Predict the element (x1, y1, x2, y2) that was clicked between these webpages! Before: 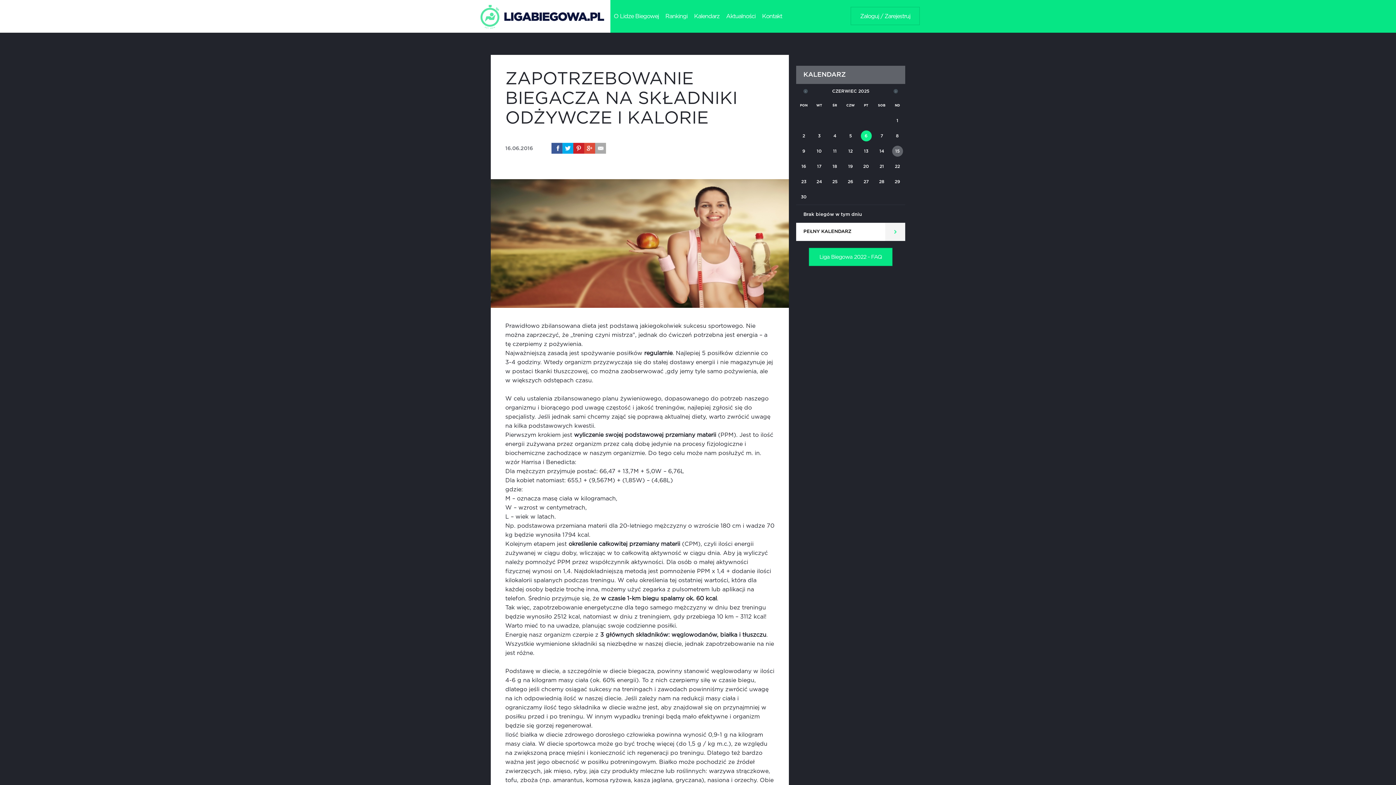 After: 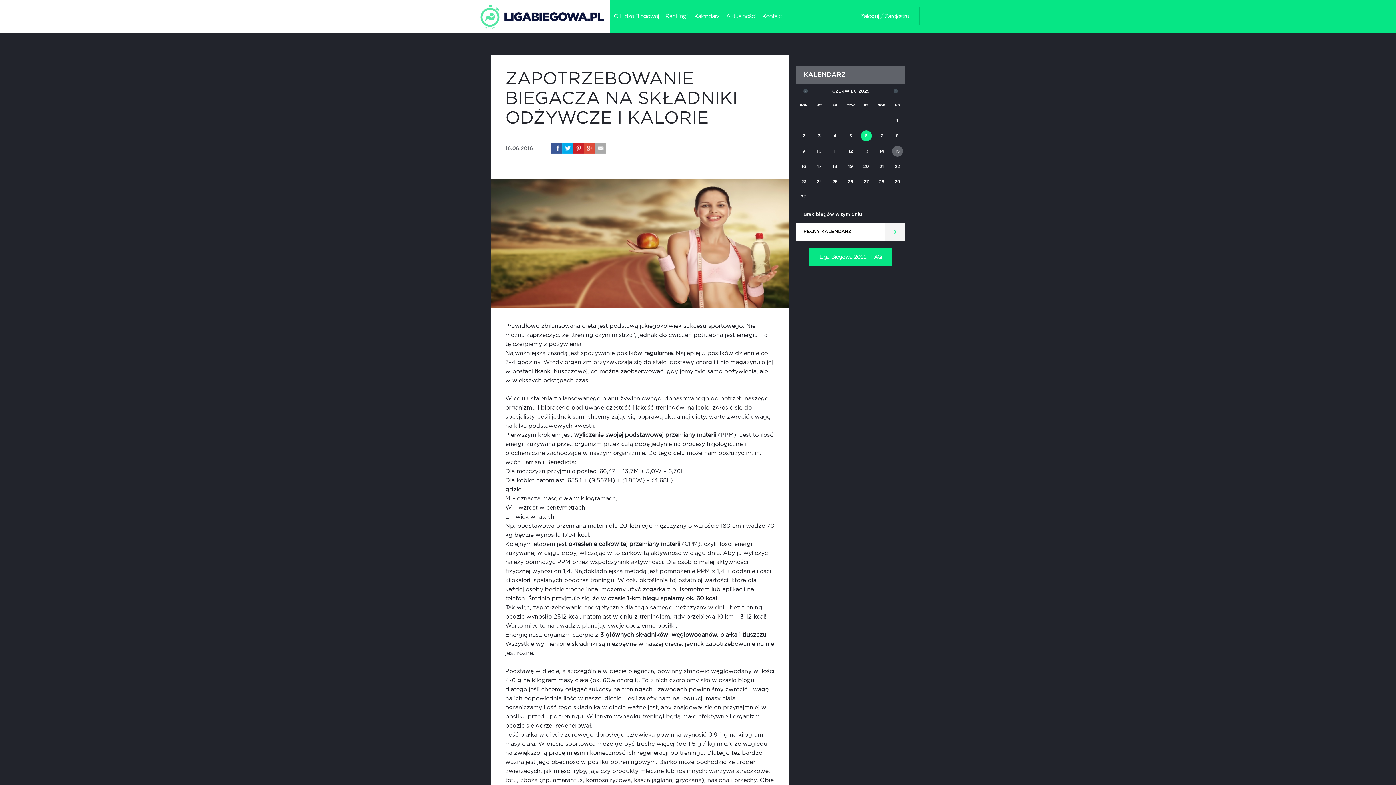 Action: bbox: (562, 142, 573, 153)